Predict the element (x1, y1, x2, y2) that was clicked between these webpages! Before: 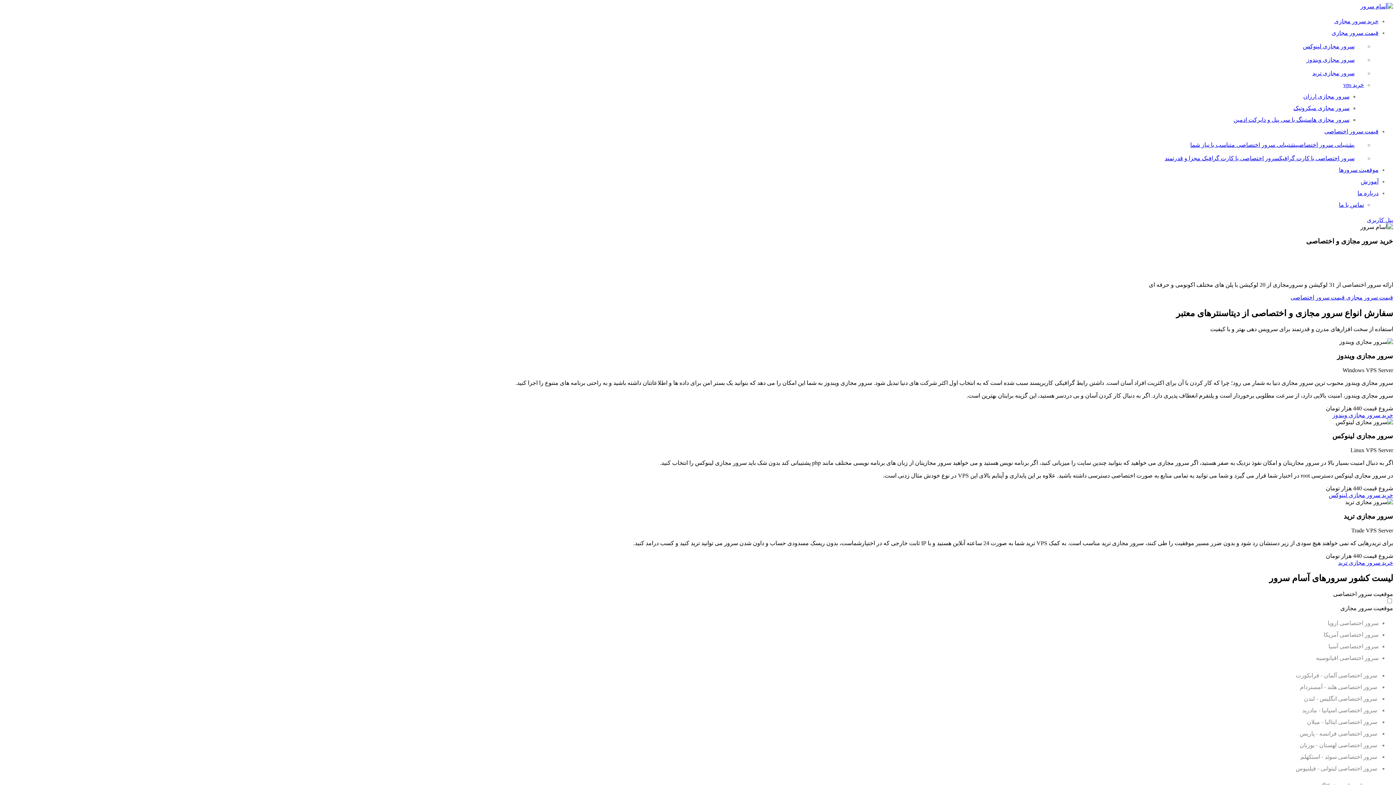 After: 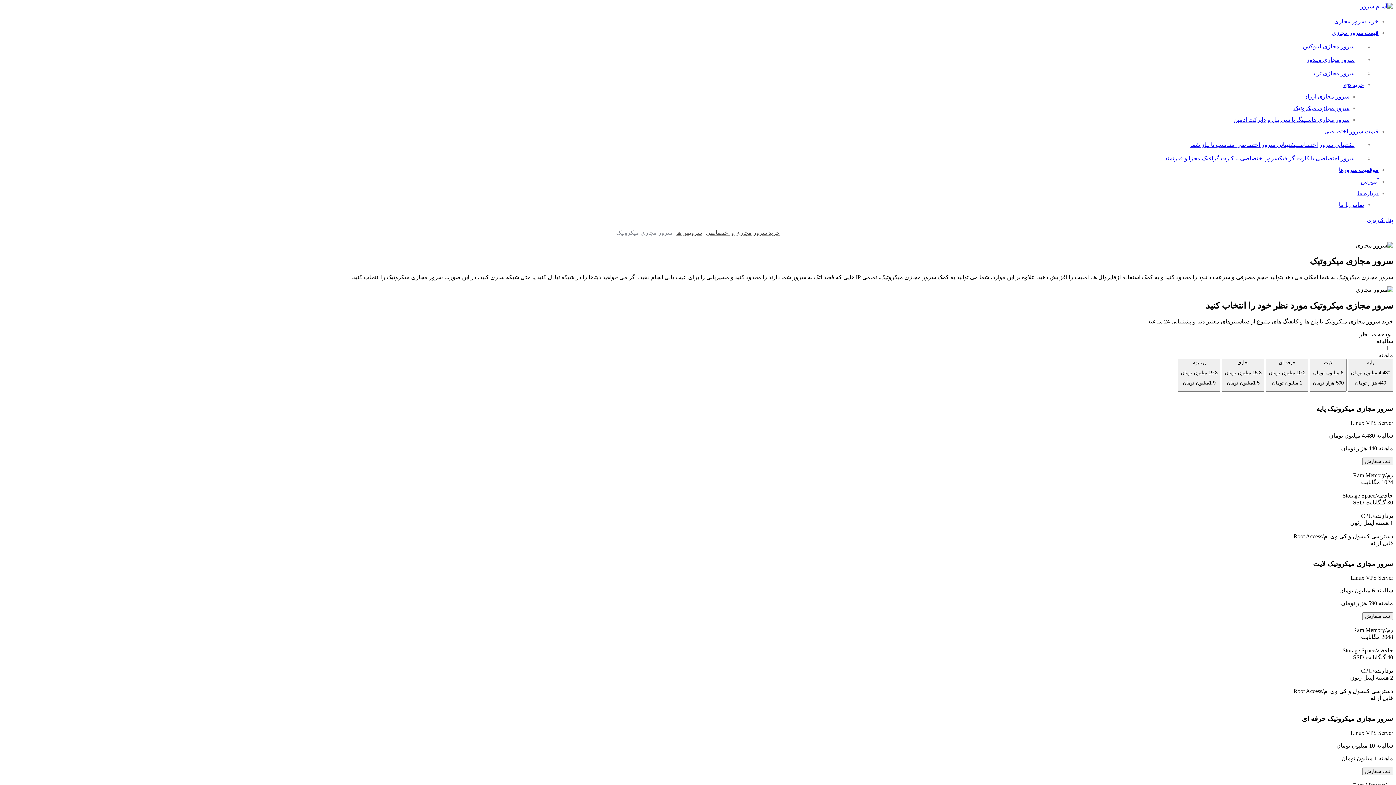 Action: label: سرور مجازی میکروتیک bbox: (1293, 105, 1349, 111)